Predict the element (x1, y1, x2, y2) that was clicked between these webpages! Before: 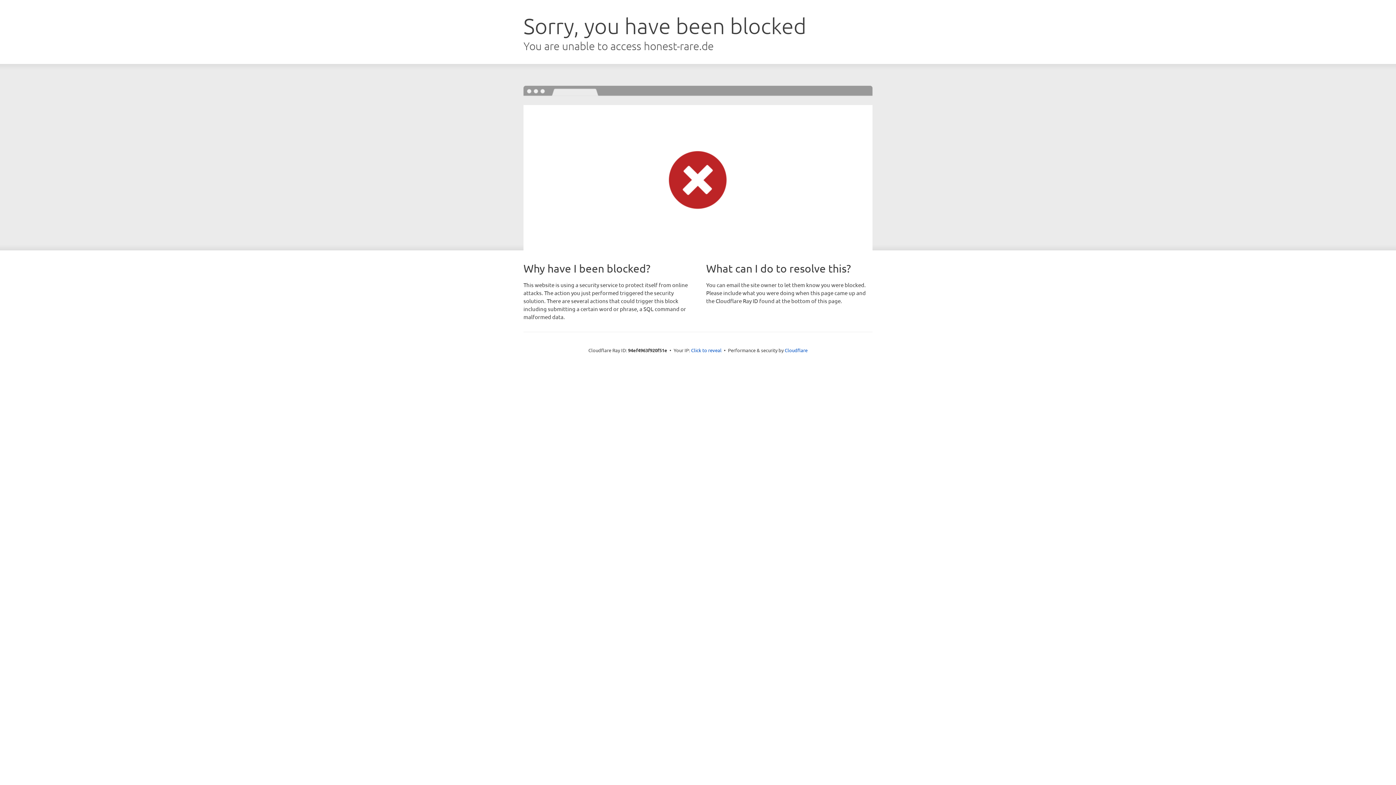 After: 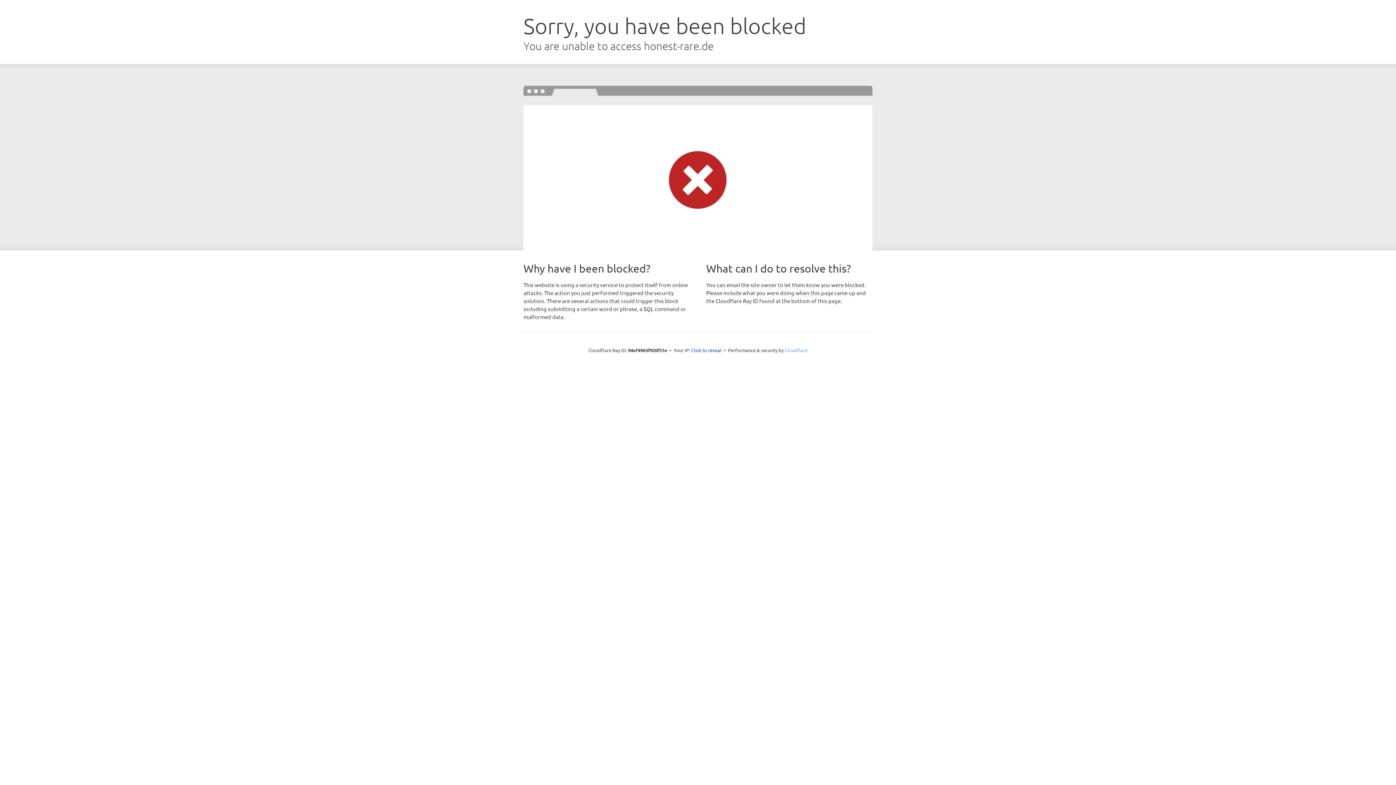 Action: bbox: (784, 347, 807, 353) label: Cloudflare